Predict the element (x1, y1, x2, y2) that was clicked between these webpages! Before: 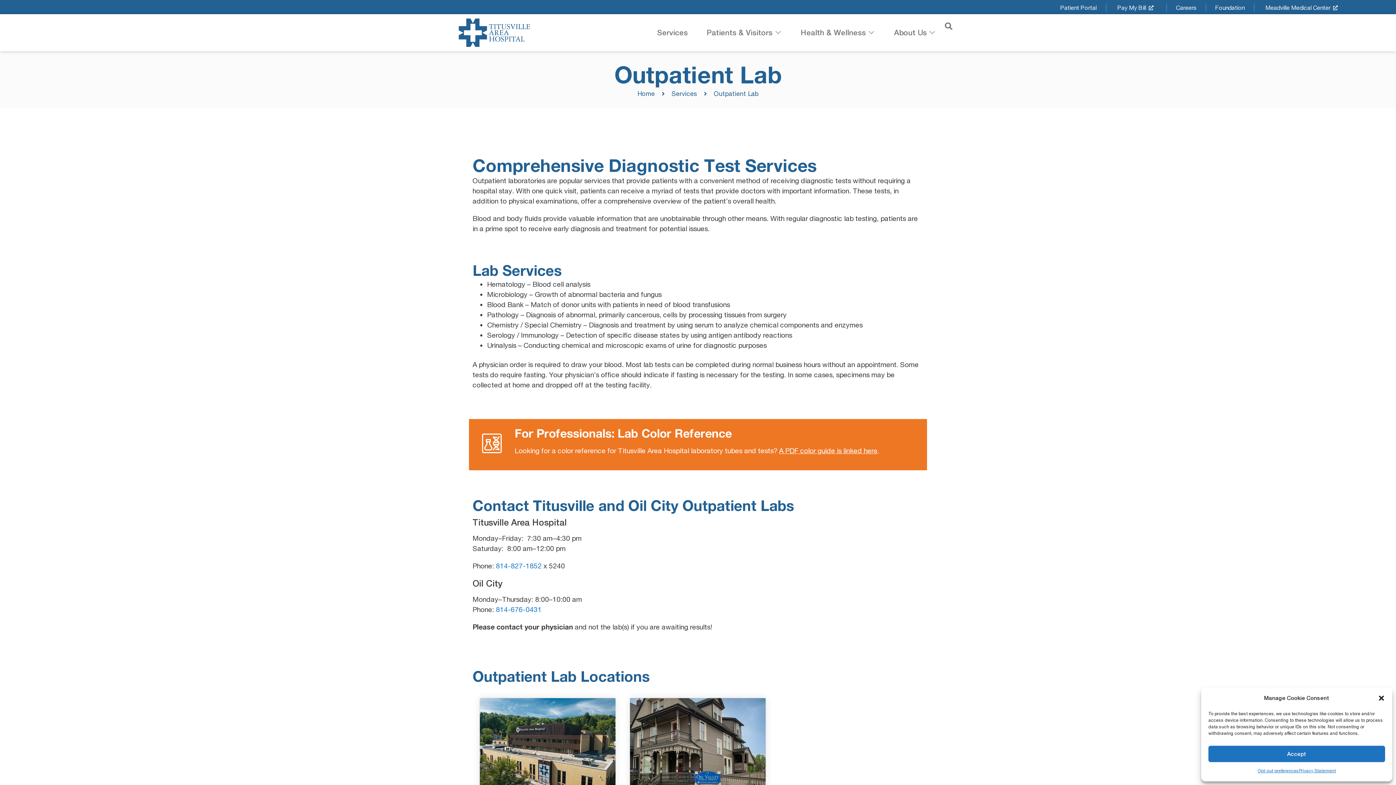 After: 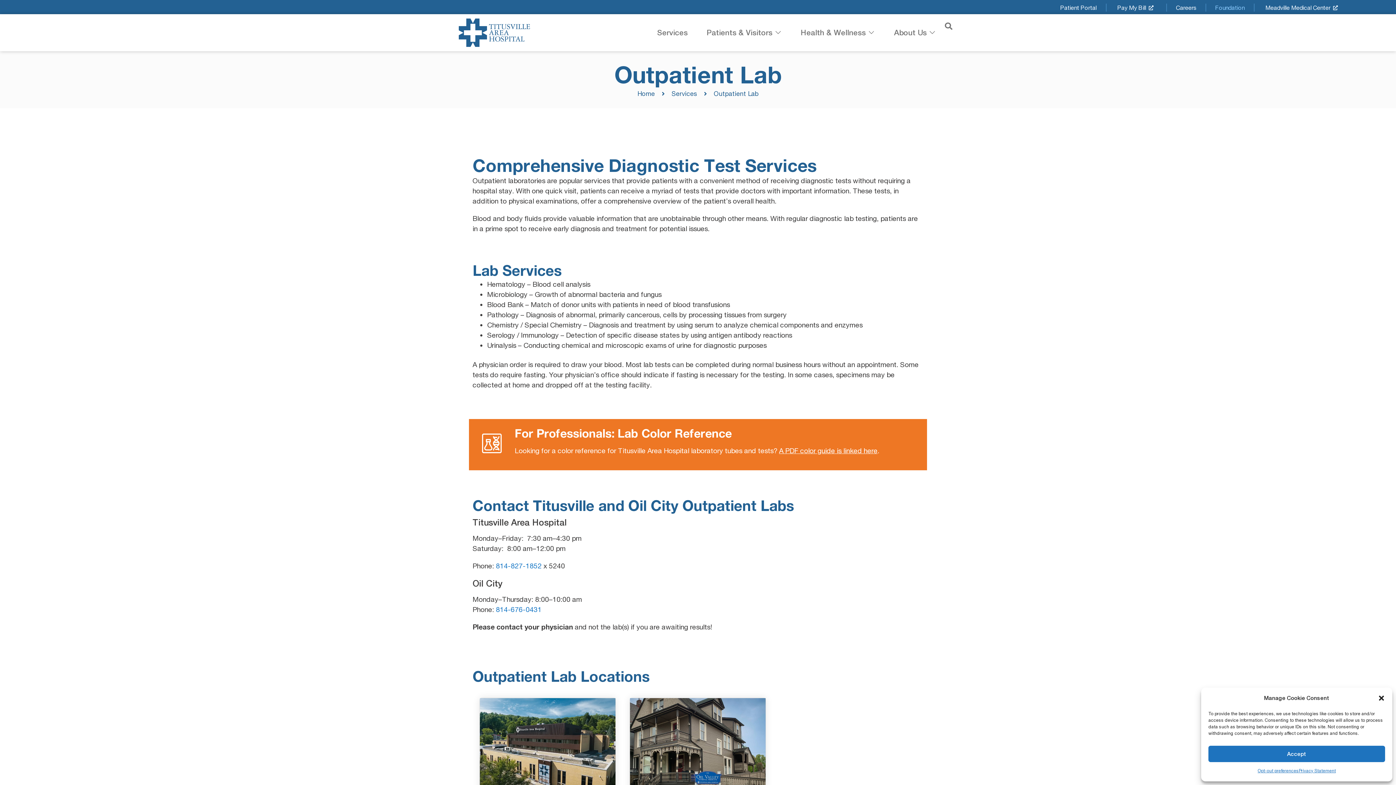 Action: bbox: (1215, 4, 1245, 11) label: Foundation